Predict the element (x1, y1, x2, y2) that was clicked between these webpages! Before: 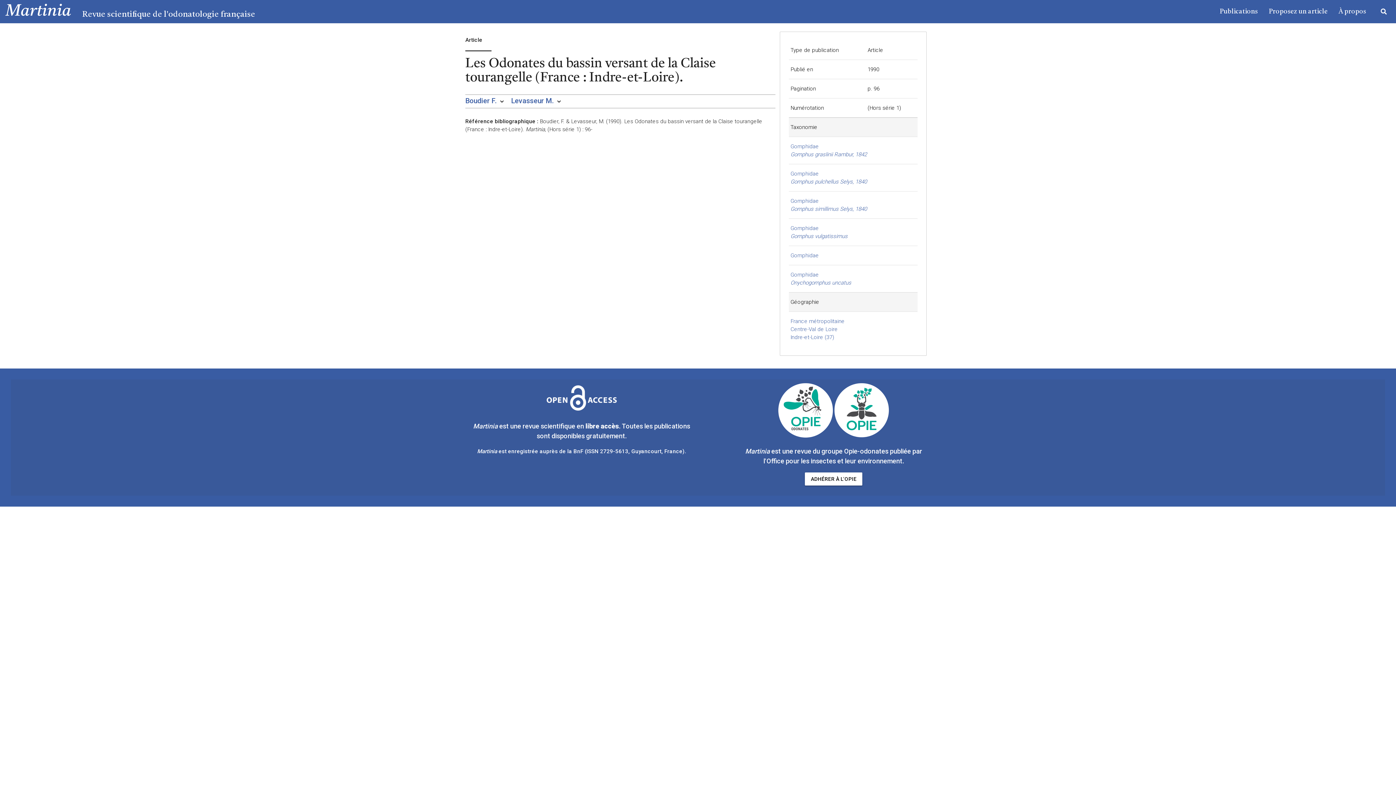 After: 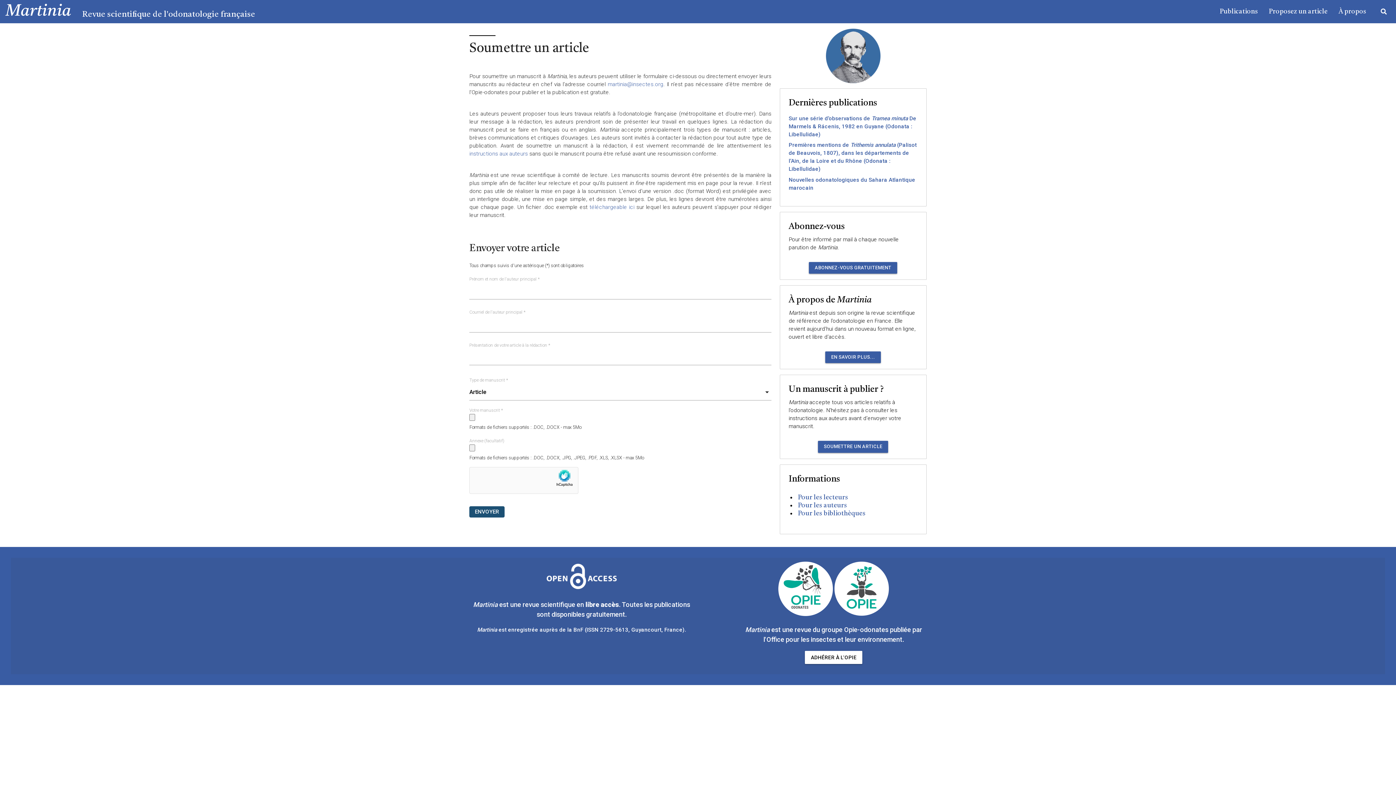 Action: label: Proposez un article bbox: (1263, 0, 1333, 23)